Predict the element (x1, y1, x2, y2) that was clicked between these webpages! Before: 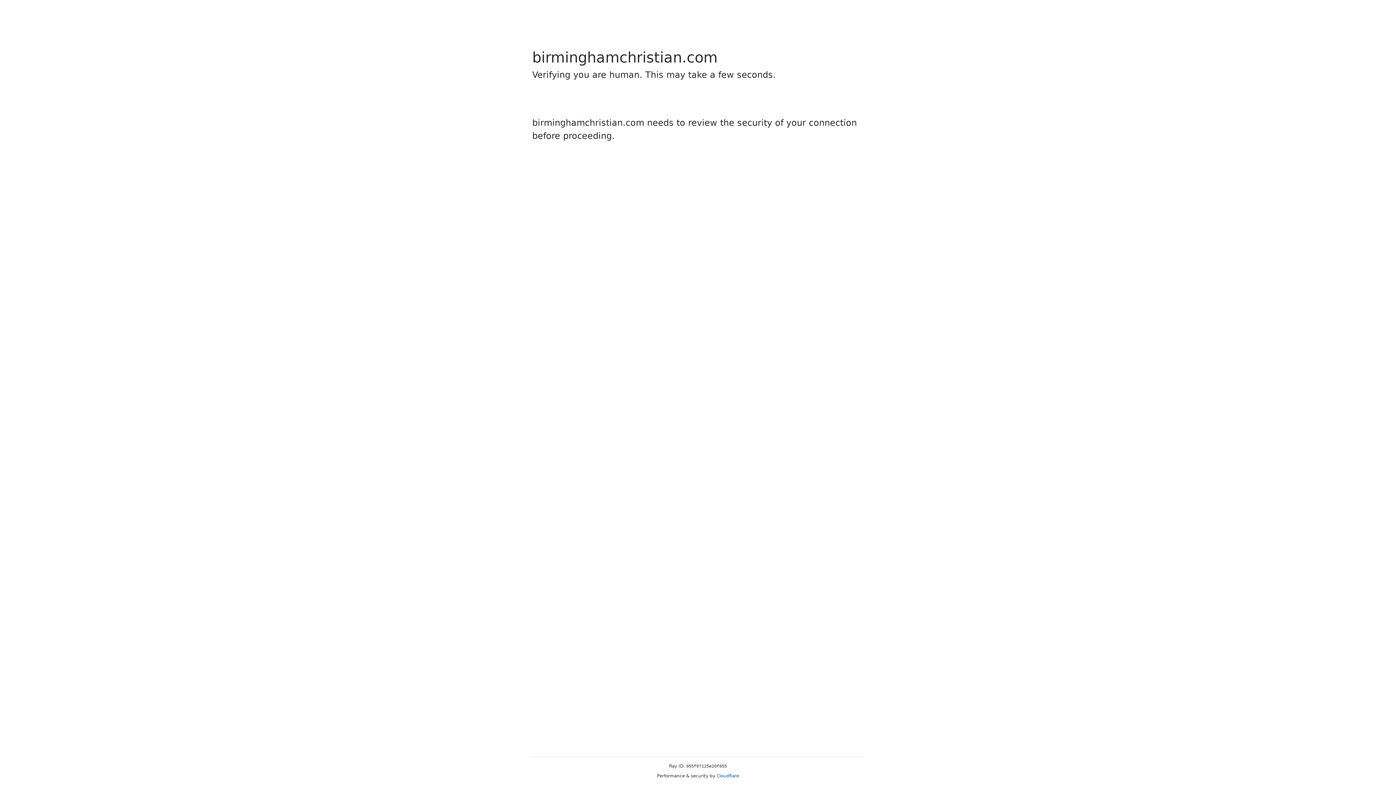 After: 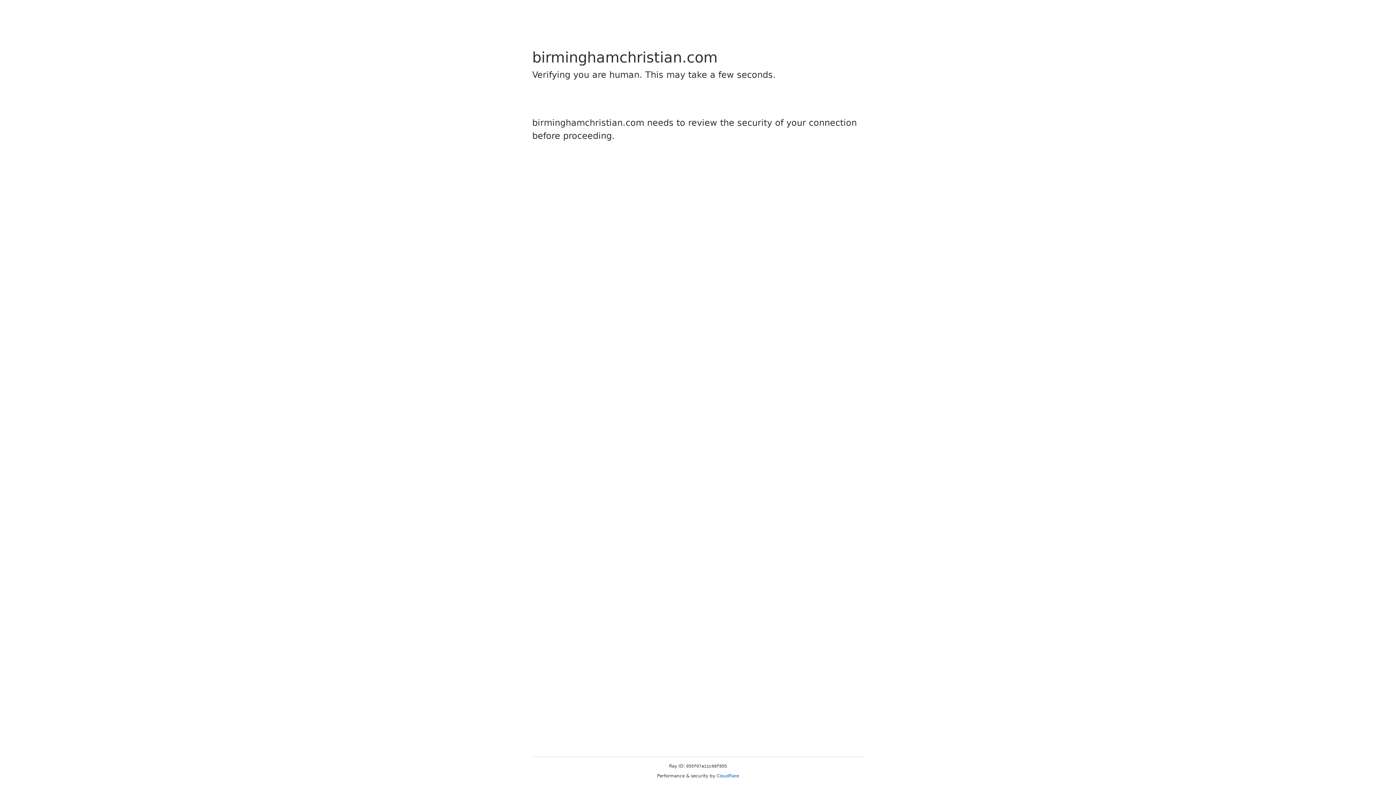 Action: bbox: (716, 773, 739, 778) label: Cloudflare